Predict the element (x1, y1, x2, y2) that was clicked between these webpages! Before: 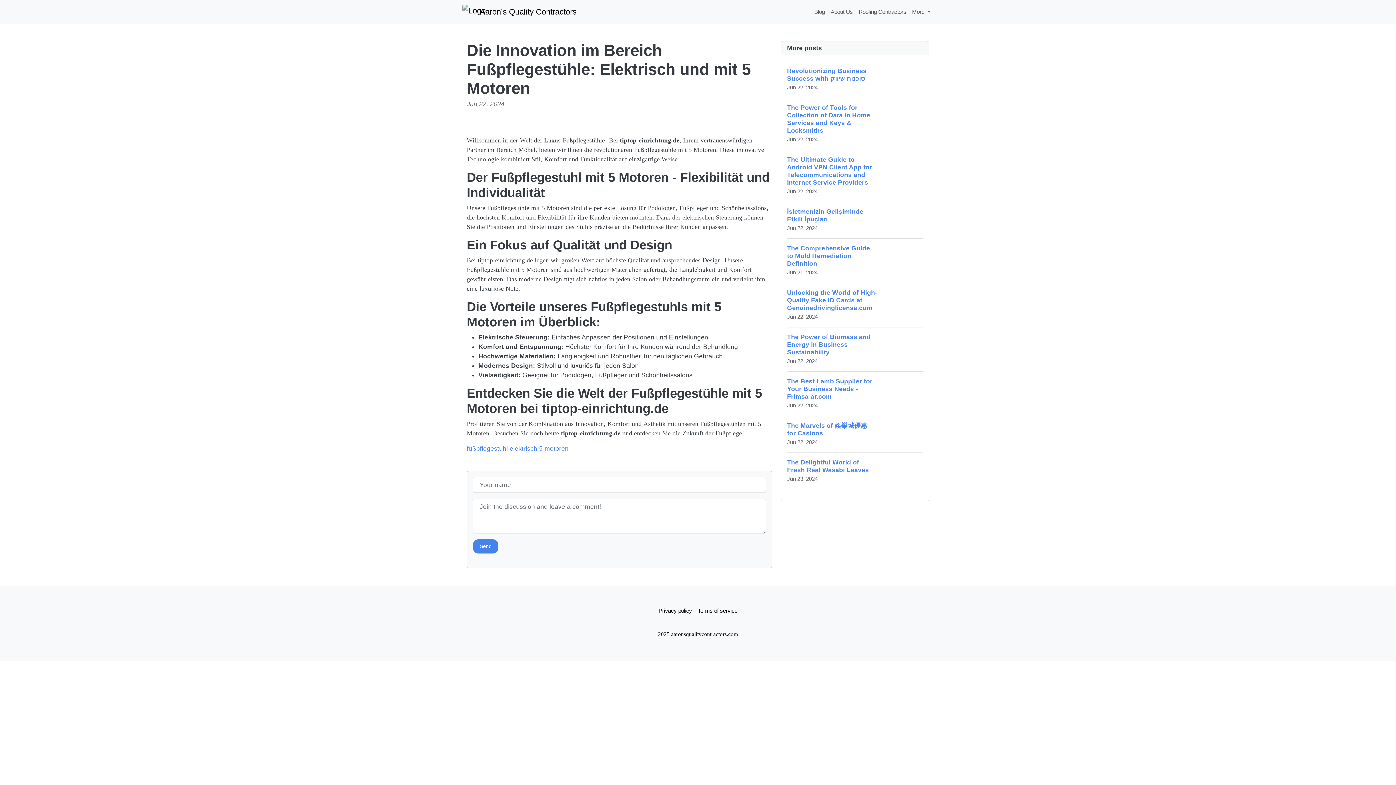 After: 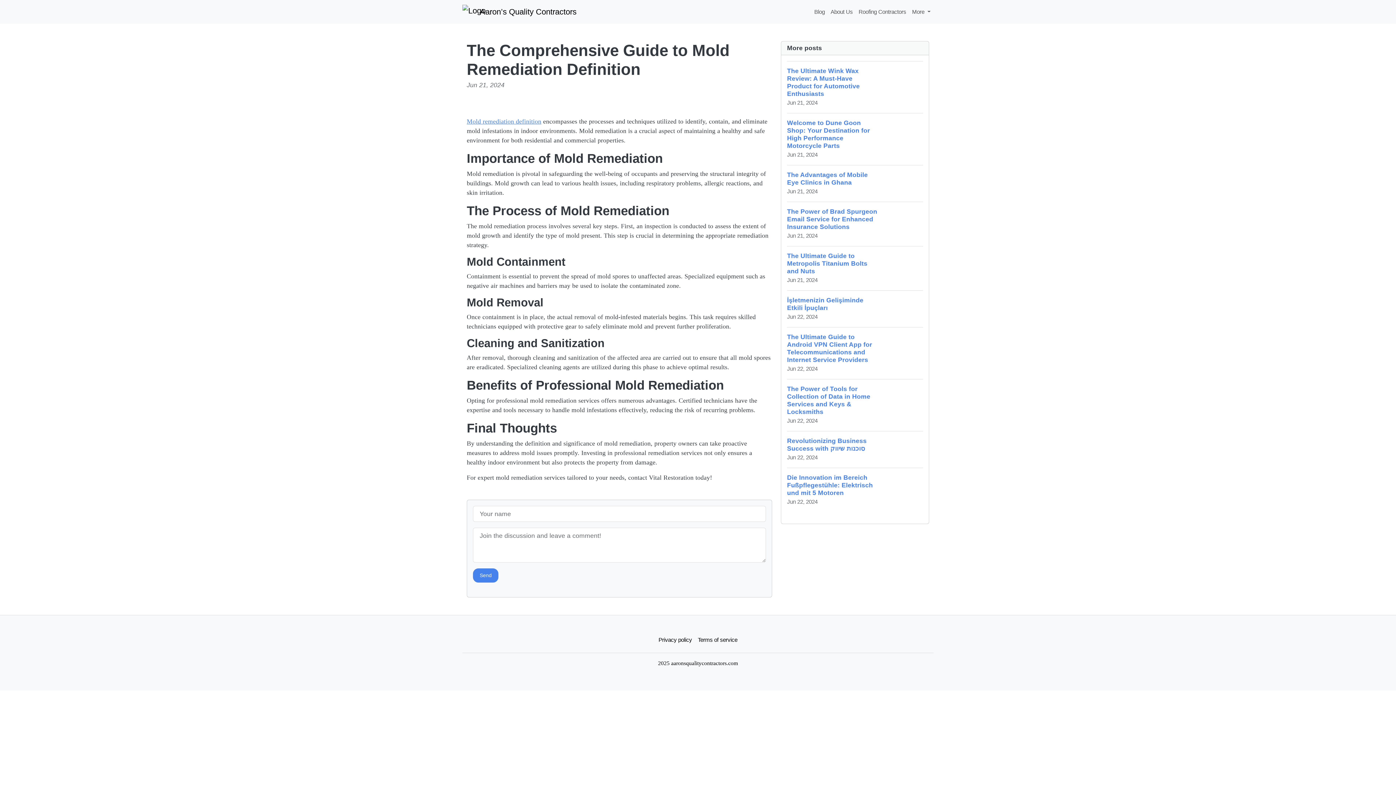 Action: bbox: (787, 238, 923, 283) label: The Comprehensive Guide to Mold Remediation Definition
Jun 21, 2024